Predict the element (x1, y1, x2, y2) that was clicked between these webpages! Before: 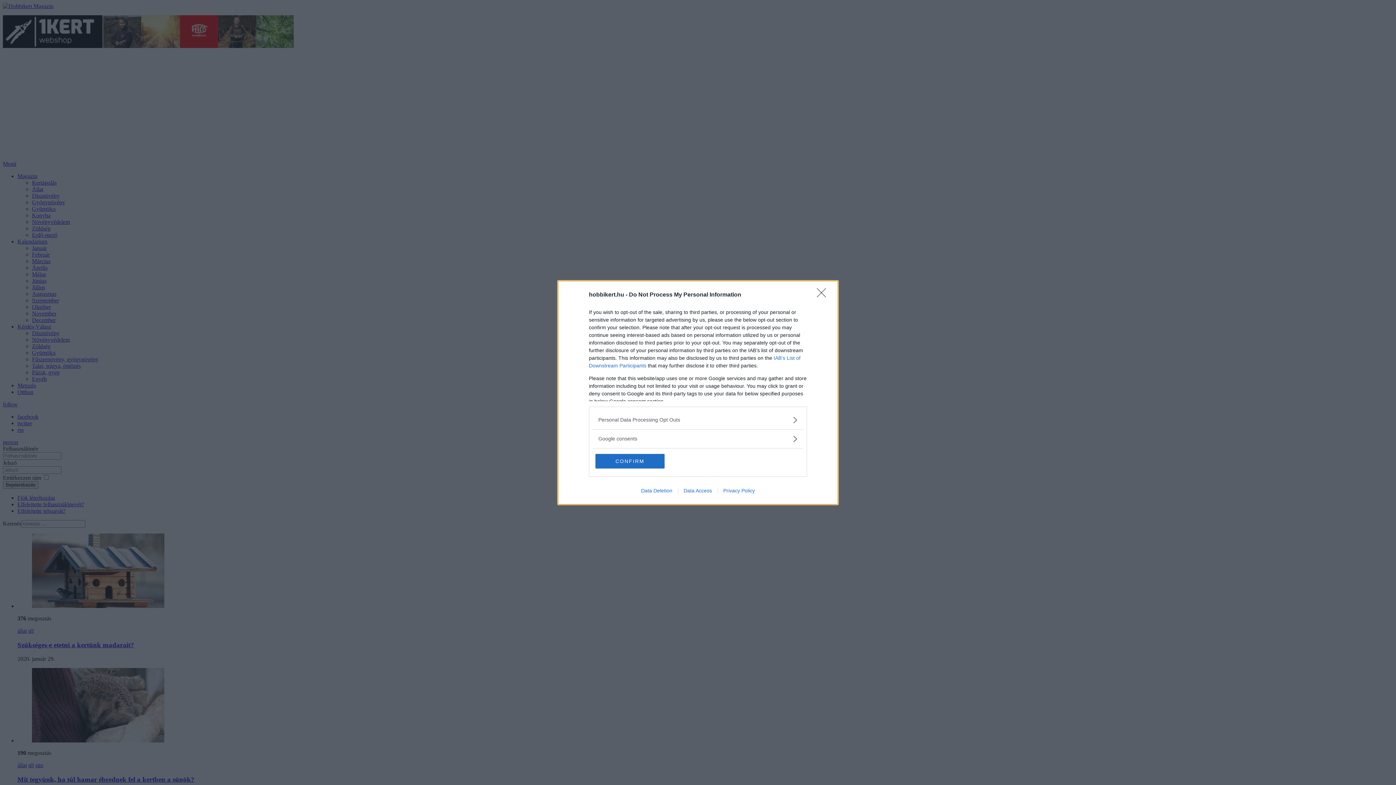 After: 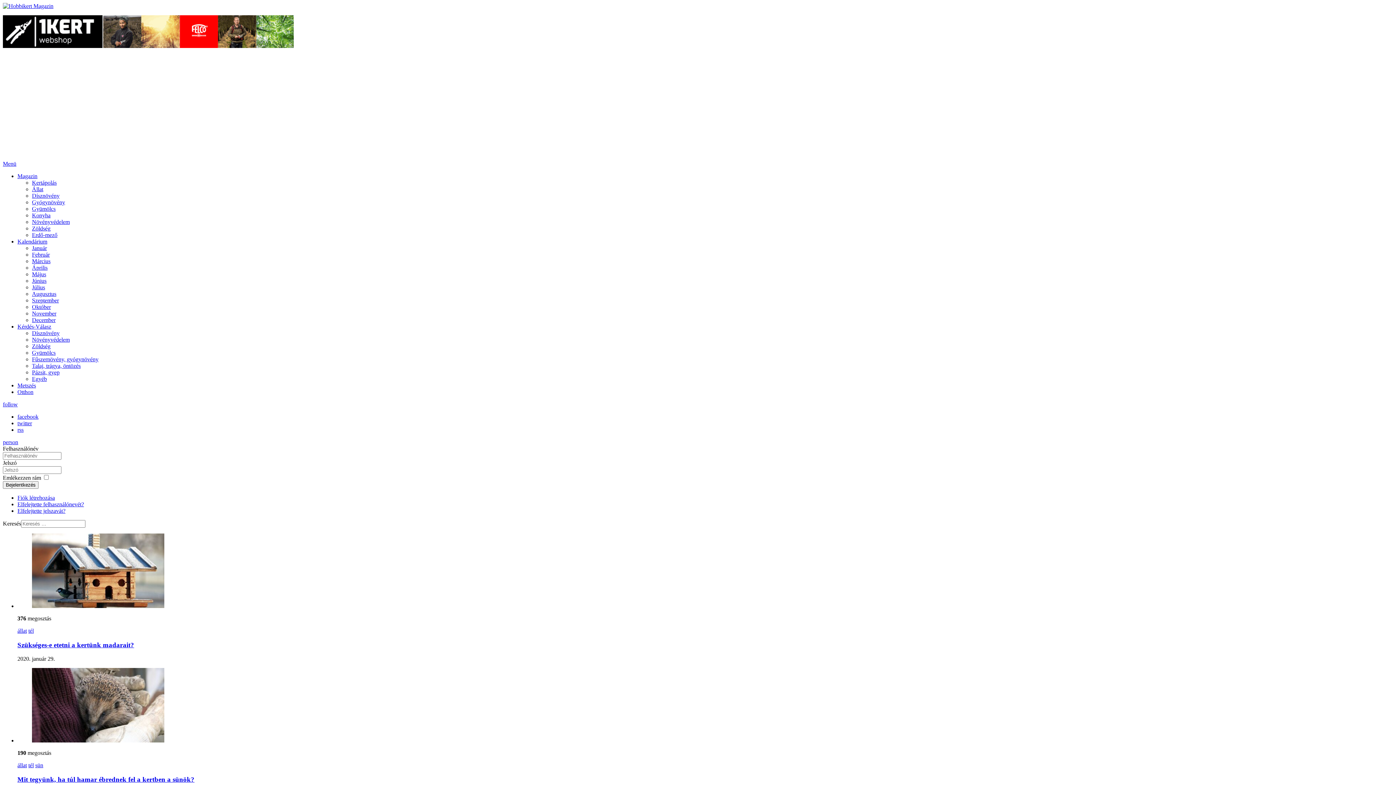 Action: label: CONFIRM bbox: (595, 454, 664, 468)